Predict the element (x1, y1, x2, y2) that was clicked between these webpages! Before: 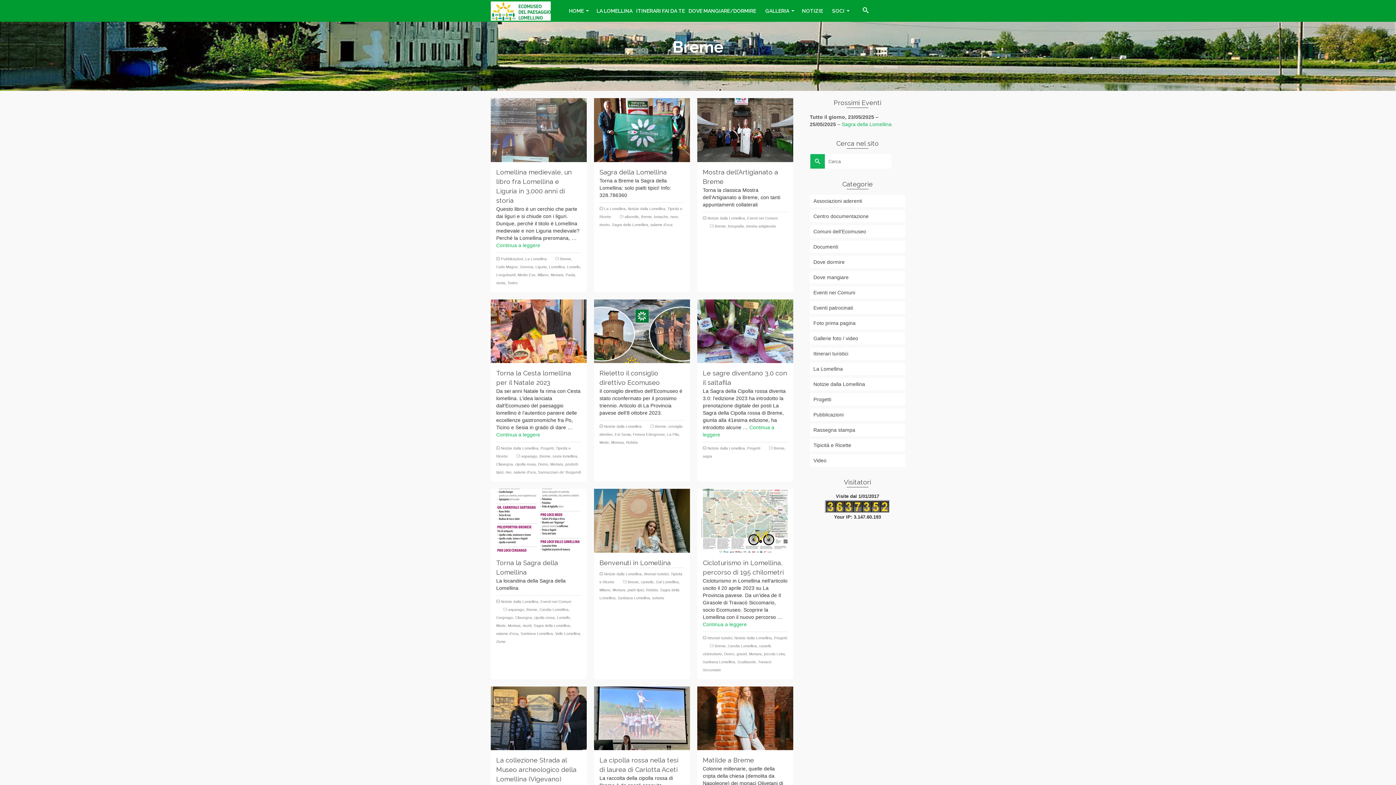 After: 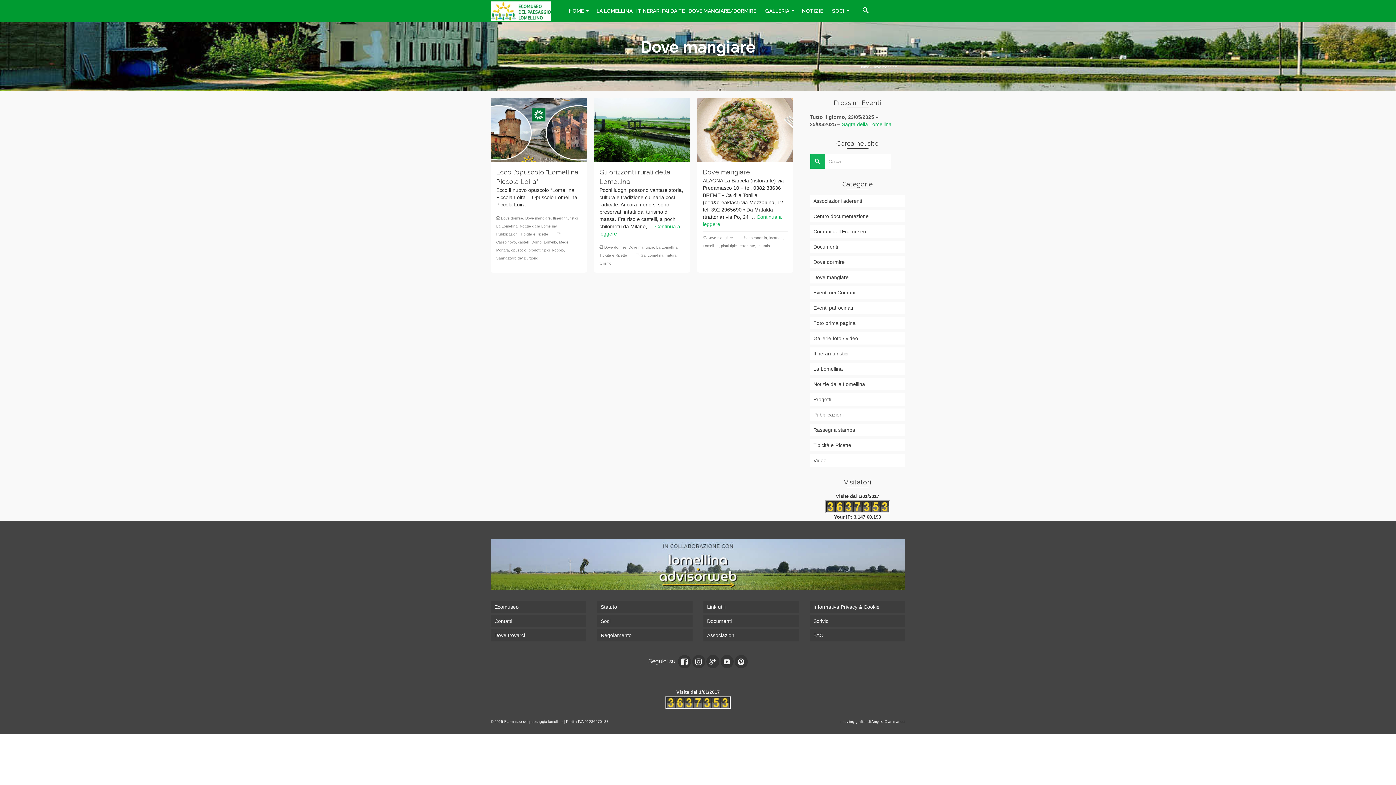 Action: label: Dove mangiare bbox: (810, 271, 905, 283)